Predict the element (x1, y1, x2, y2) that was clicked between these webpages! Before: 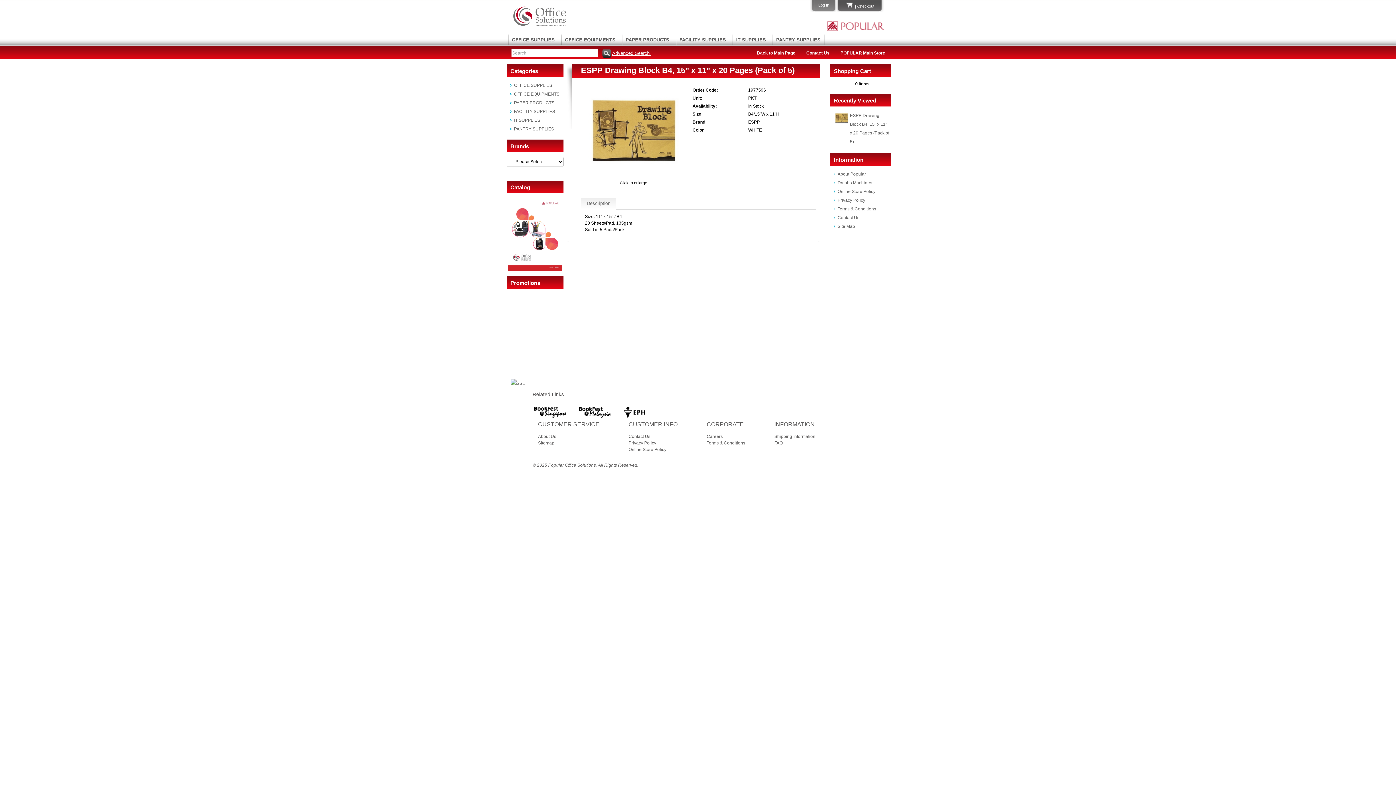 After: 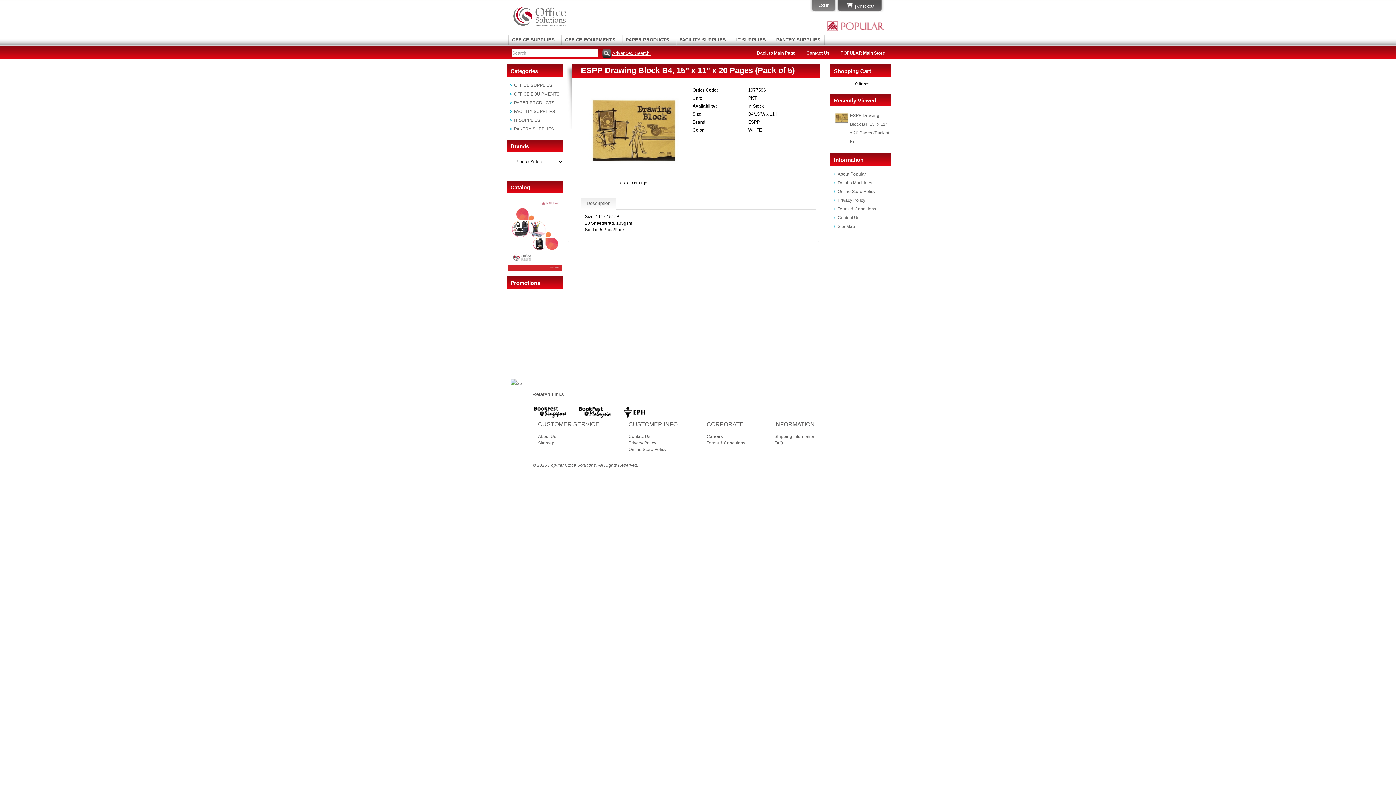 Action: label: Description bbox: (581, 197, 616, 209)